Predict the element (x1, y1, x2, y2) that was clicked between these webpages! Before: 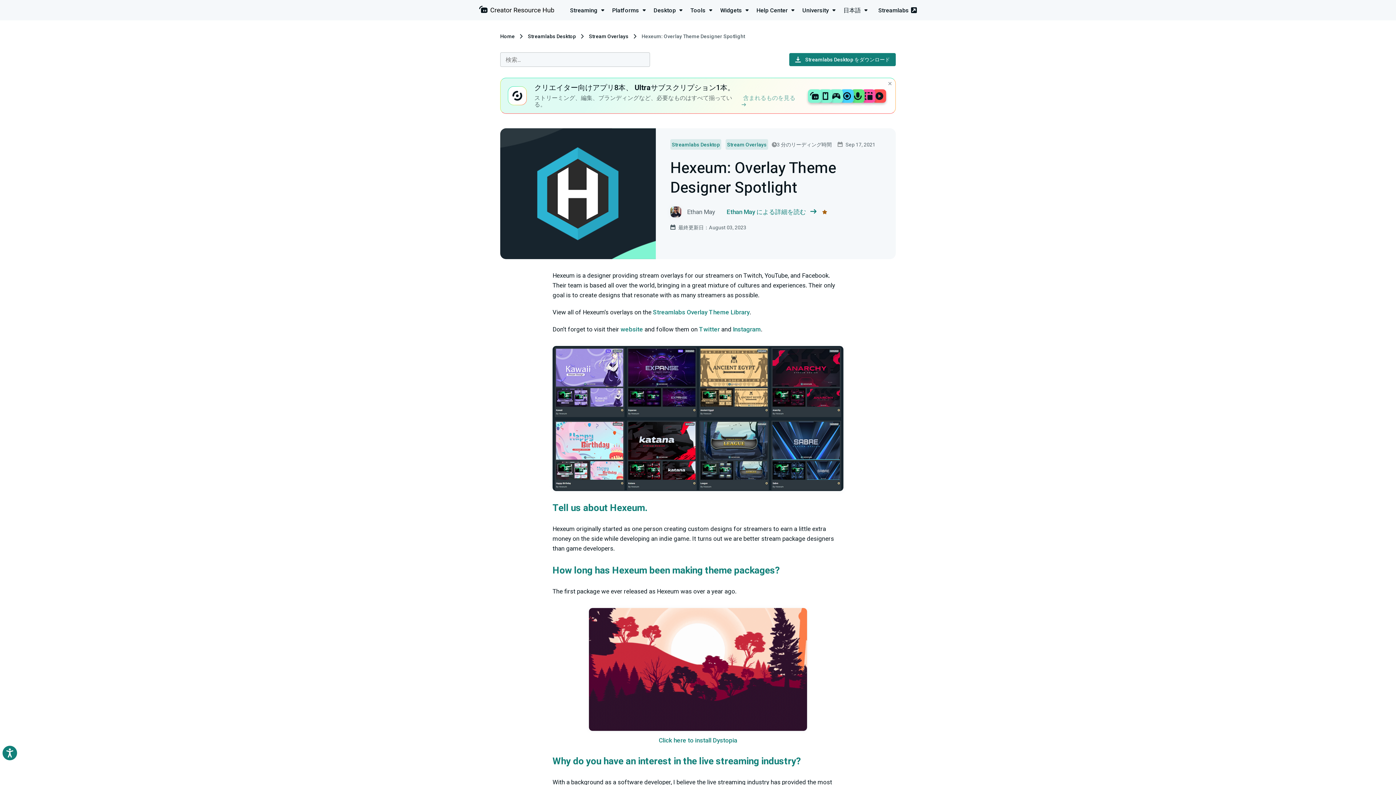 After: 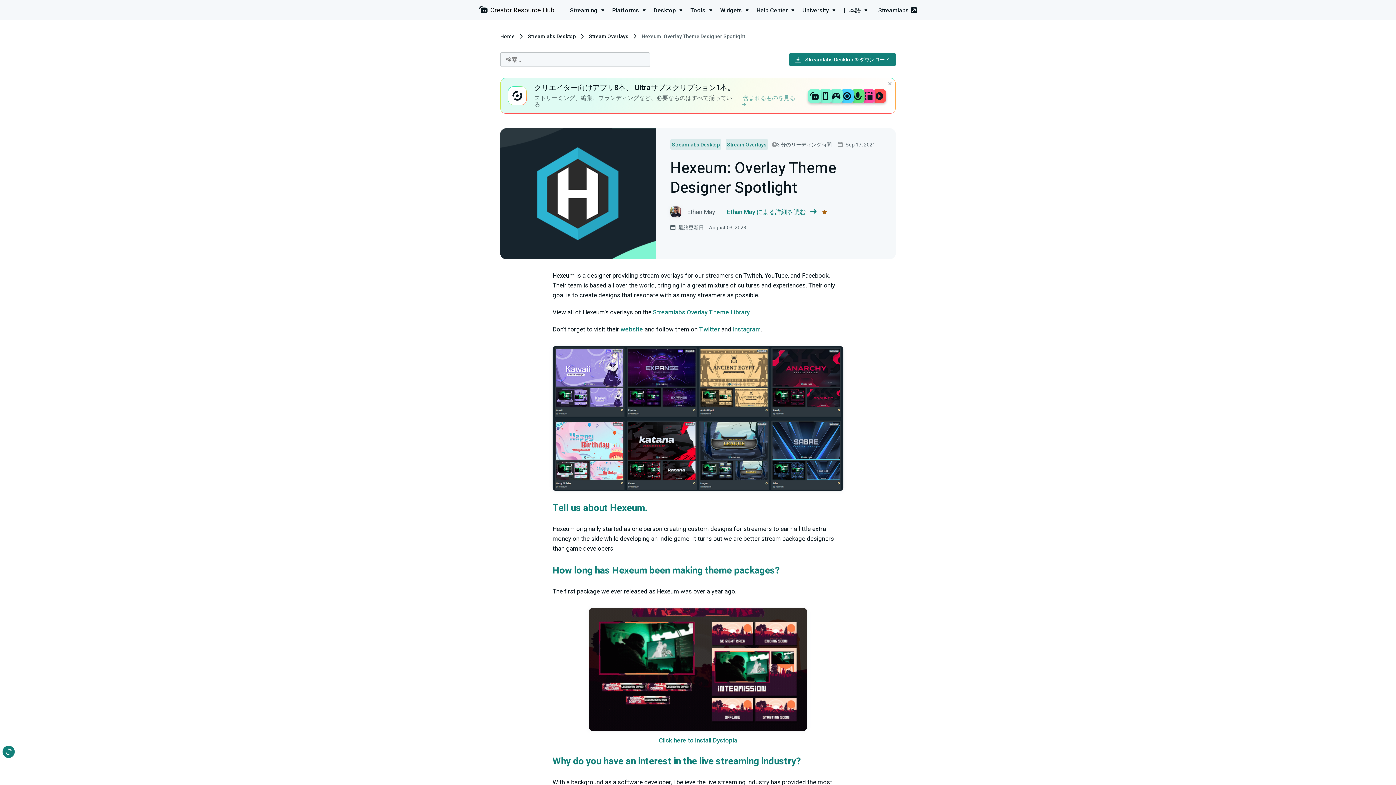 Action: bbox: (2, 746, 17, 760) label: Accessibility